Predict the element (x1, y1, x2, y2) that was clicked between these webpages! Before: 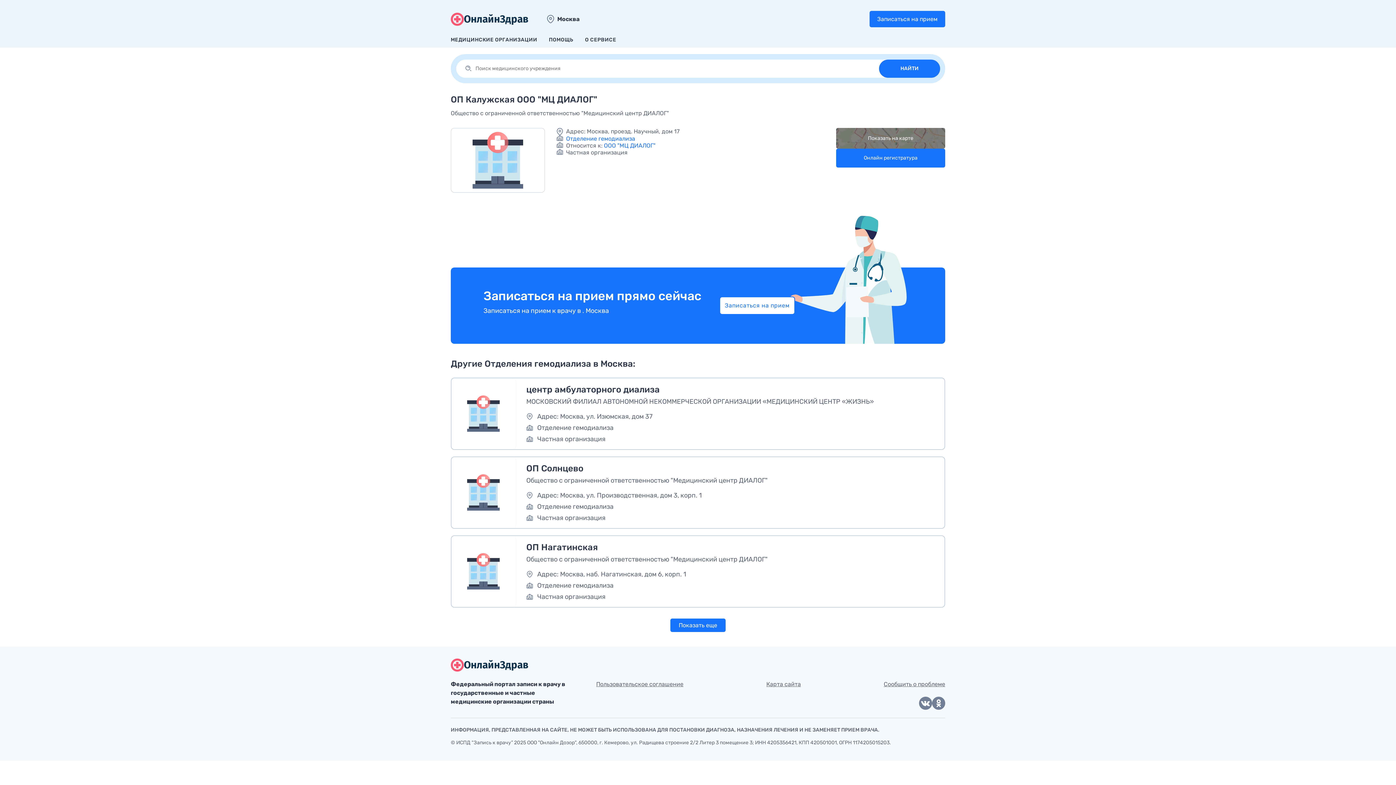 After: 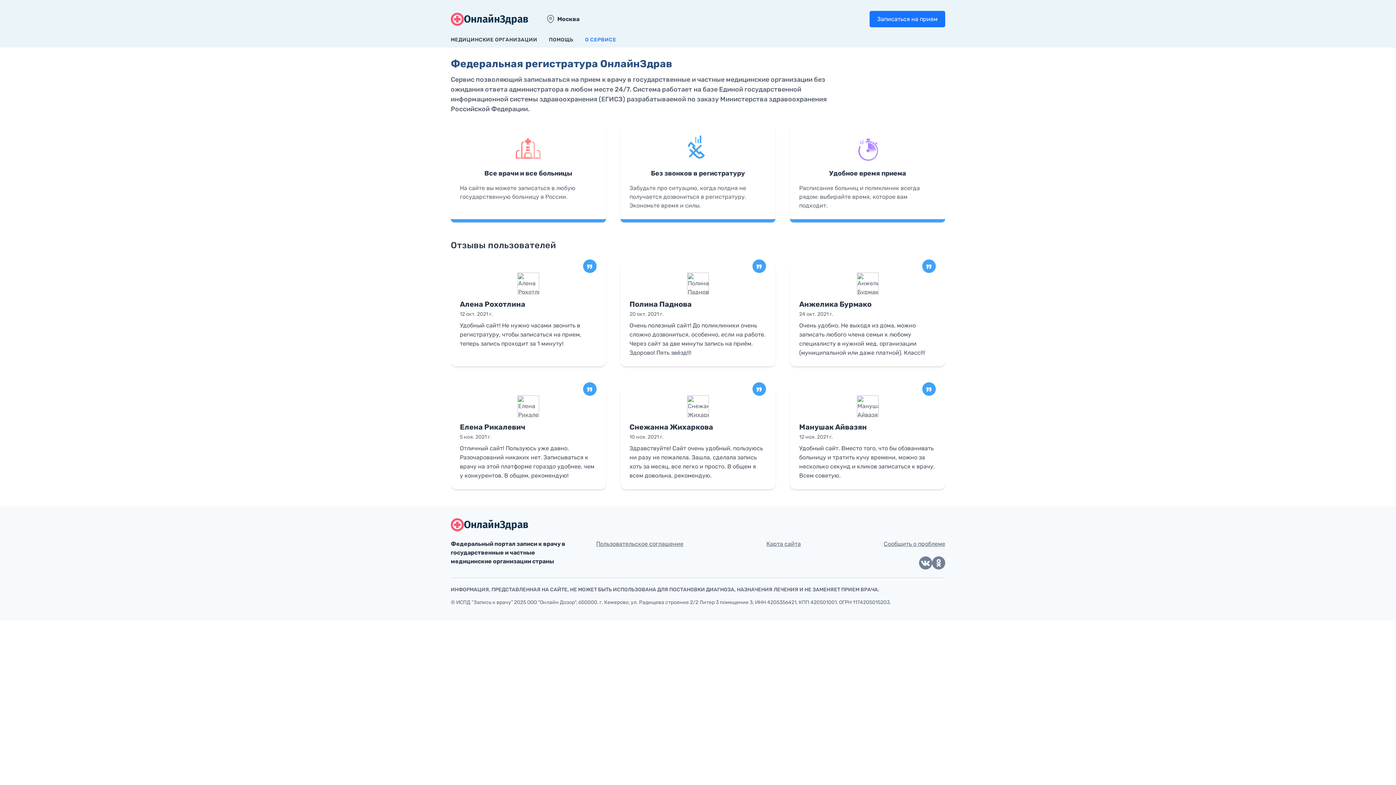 Action: bbox: (585, 36, 616, 42) label: О СЕРВИСЕ